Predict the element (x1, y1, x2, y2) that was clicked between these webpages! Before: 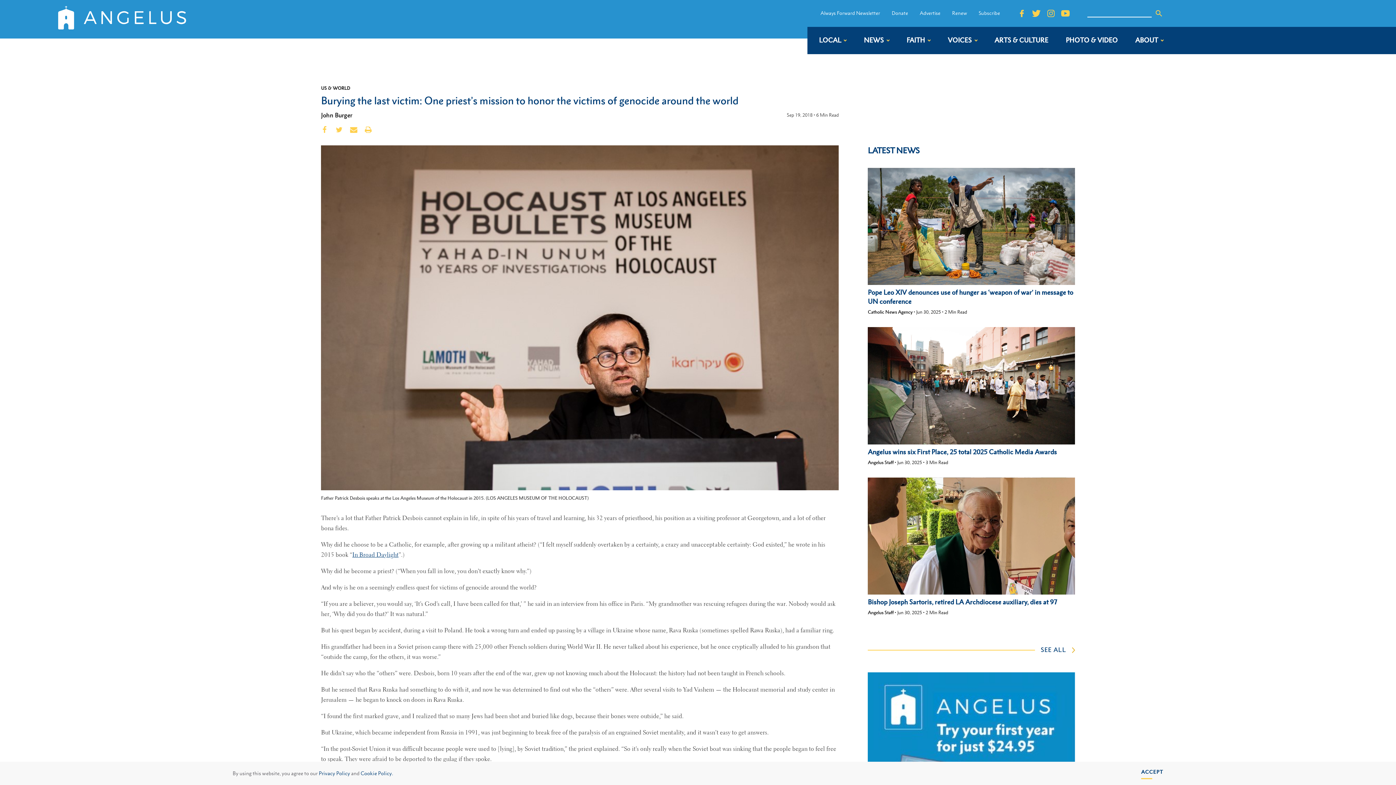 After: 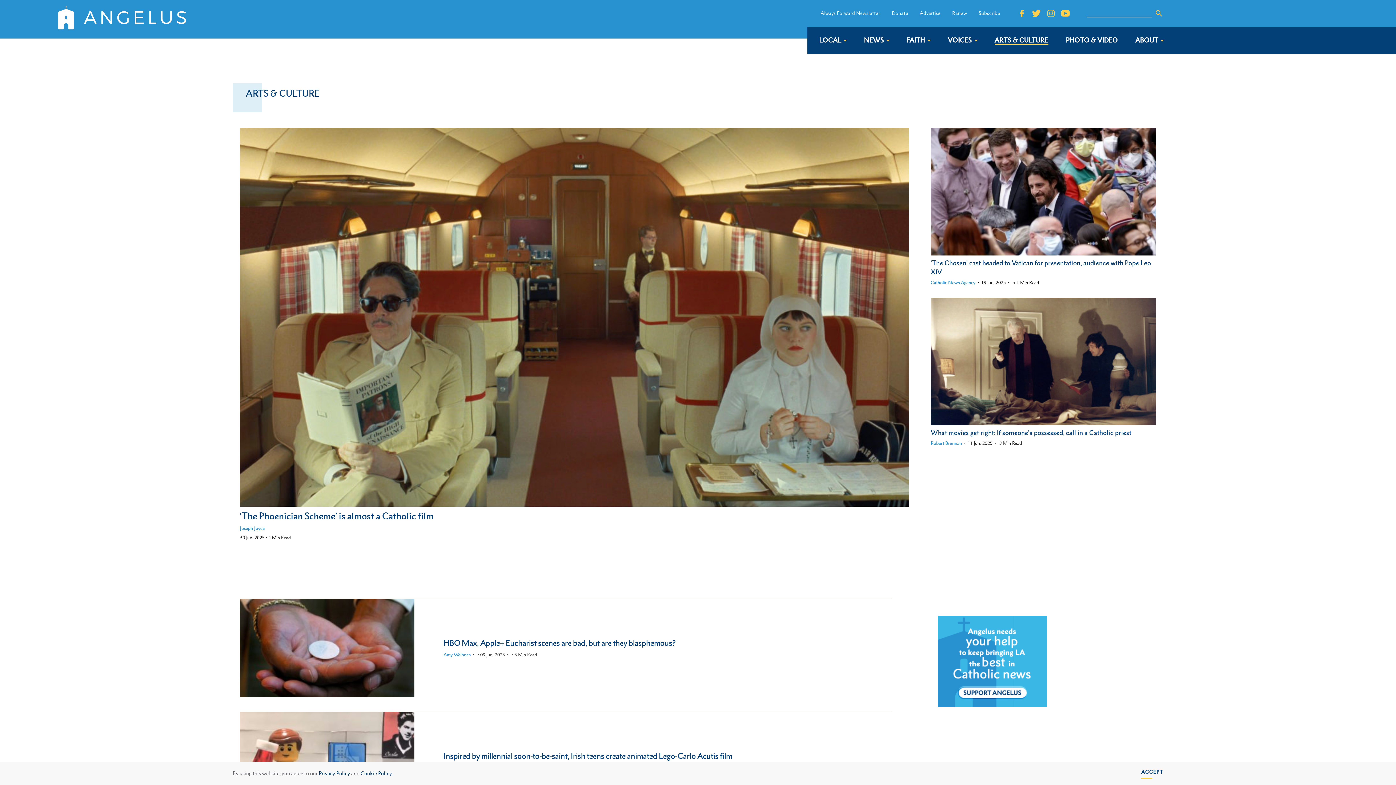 Action: bbox: (994, 36, 1048, 44) label: ARTS & CULTURE